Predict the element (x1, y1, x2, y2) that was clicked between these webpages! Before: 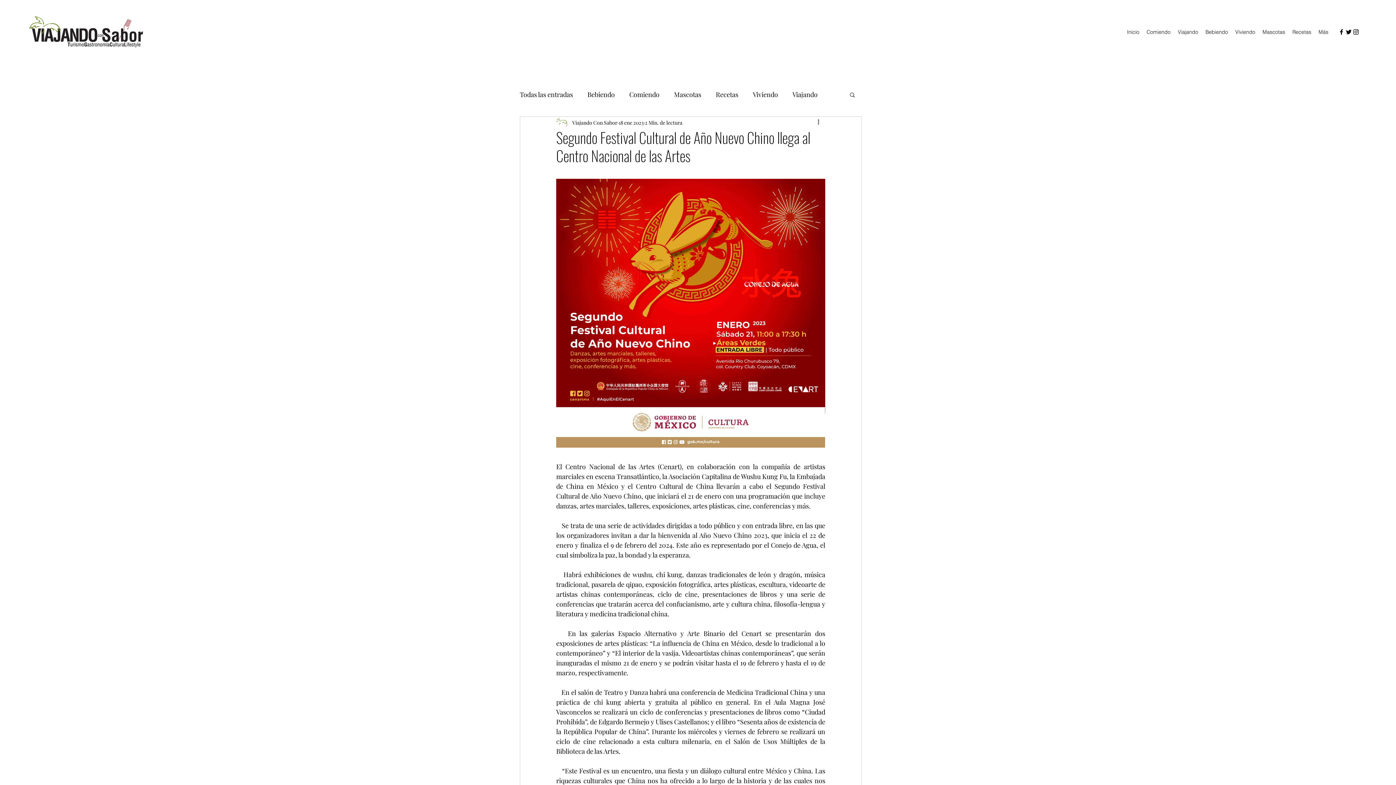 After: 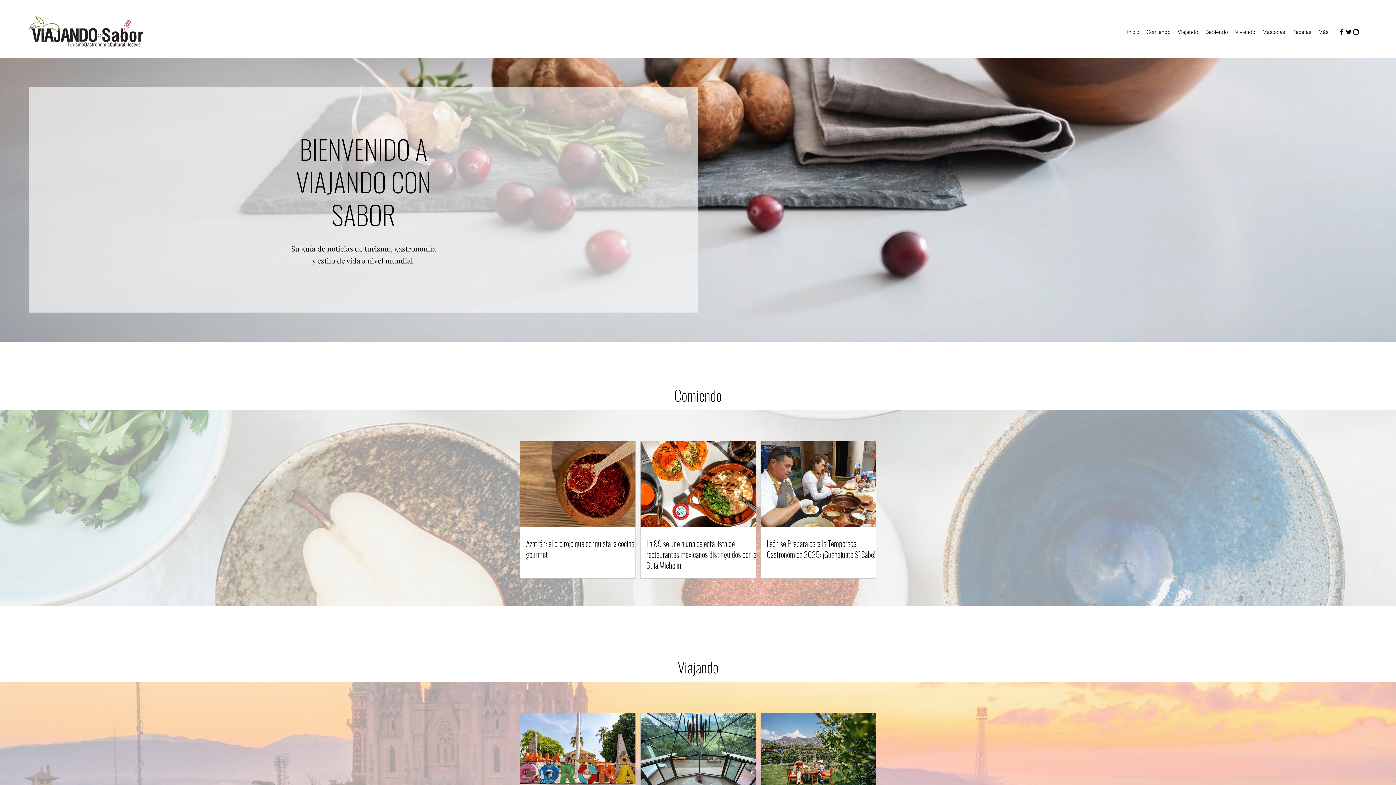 Action: bbox: (29, 16, 142, 47)